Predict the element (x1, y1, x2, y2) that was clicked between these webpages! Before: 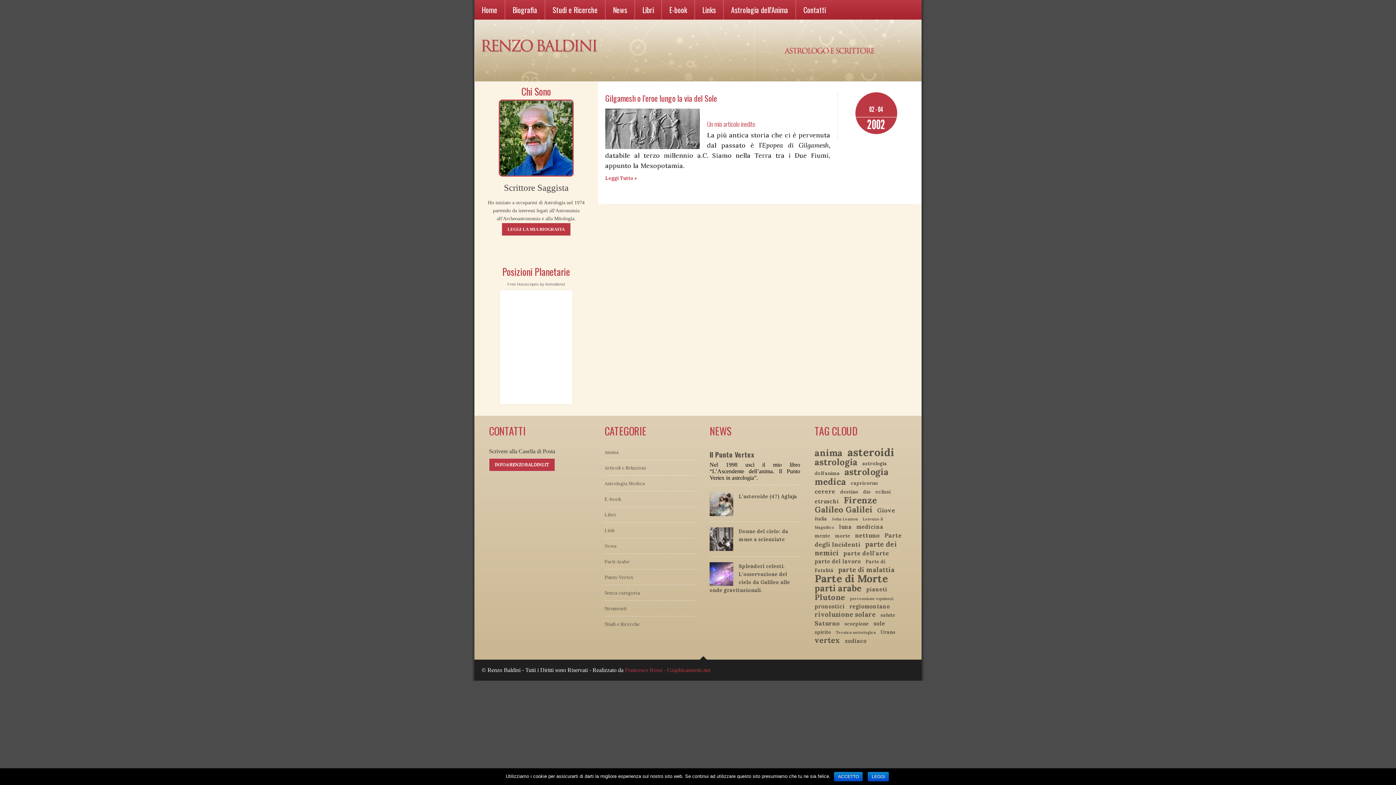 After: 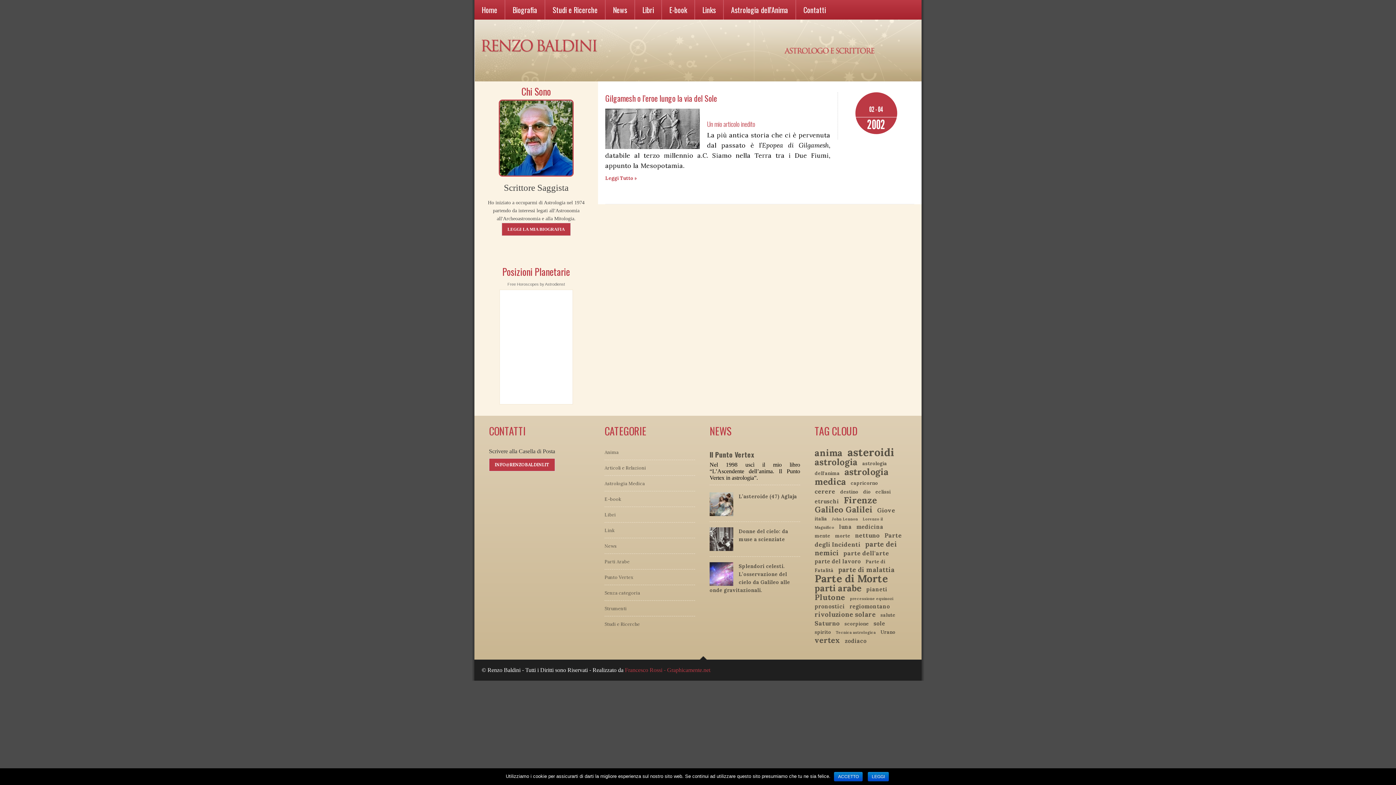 Action: label: Francesco Rossi - Graphicamente.net bbox: (625, 667, 710, 673)